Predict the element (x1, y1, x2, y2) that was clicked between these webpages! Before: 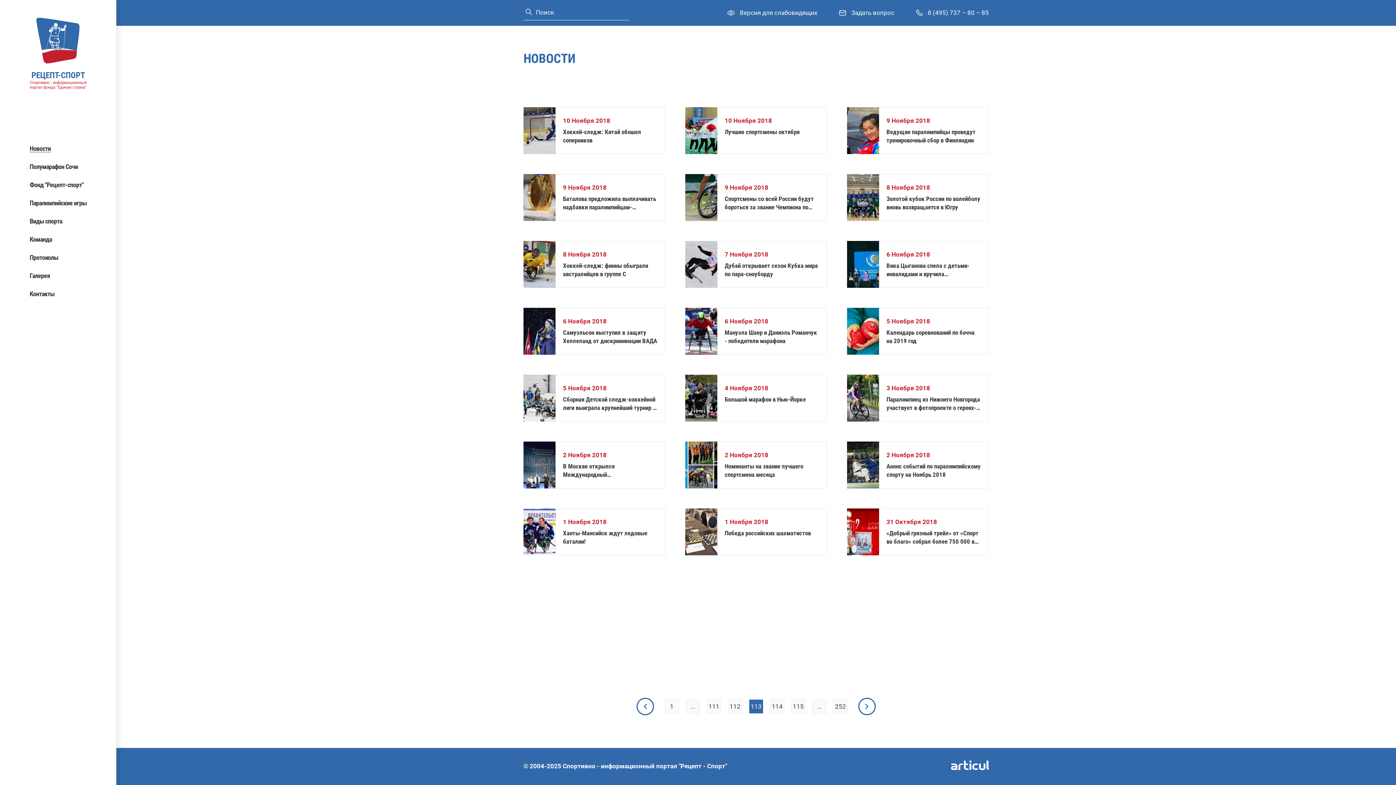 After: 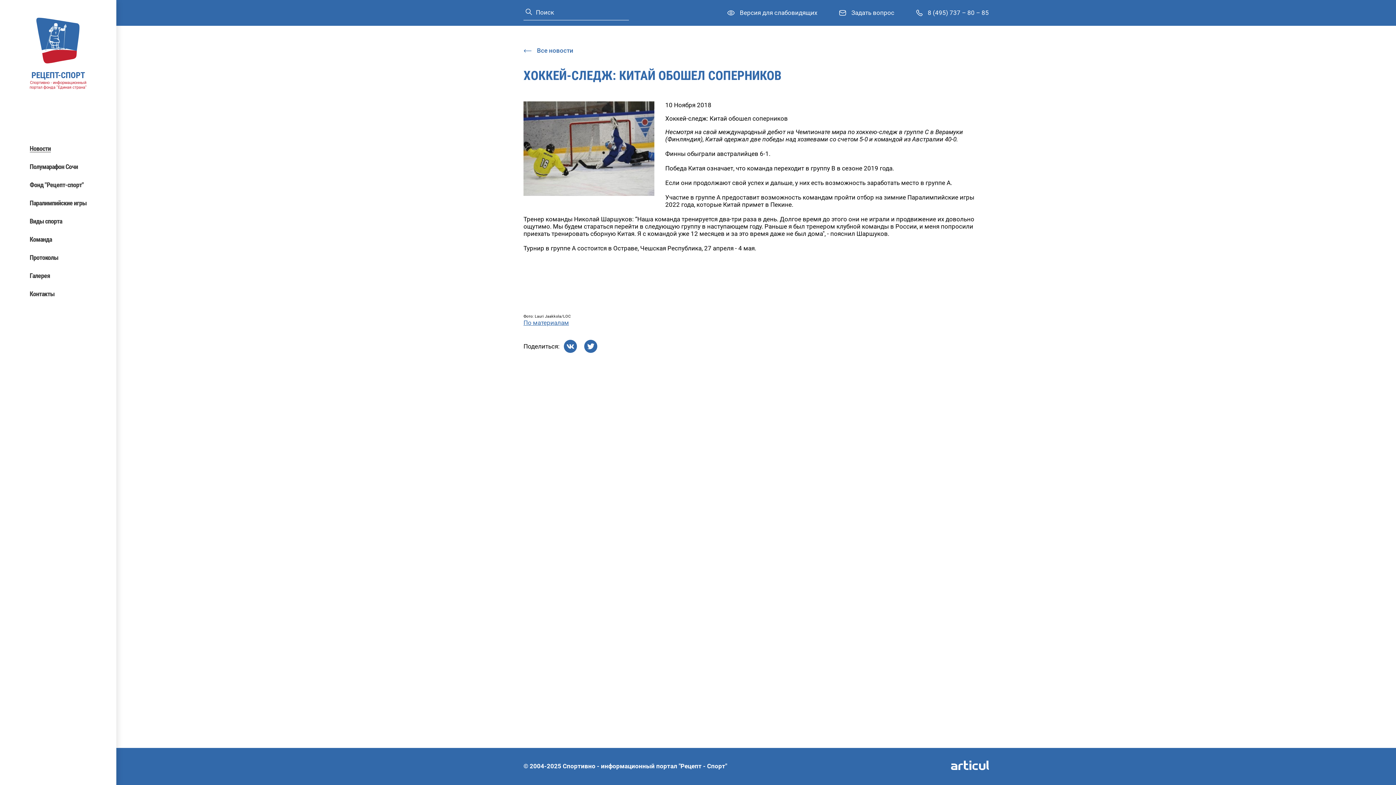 Action: bbox: (563, 128, 657, 144) label: Хоккей-следж: Китай обошел соперников